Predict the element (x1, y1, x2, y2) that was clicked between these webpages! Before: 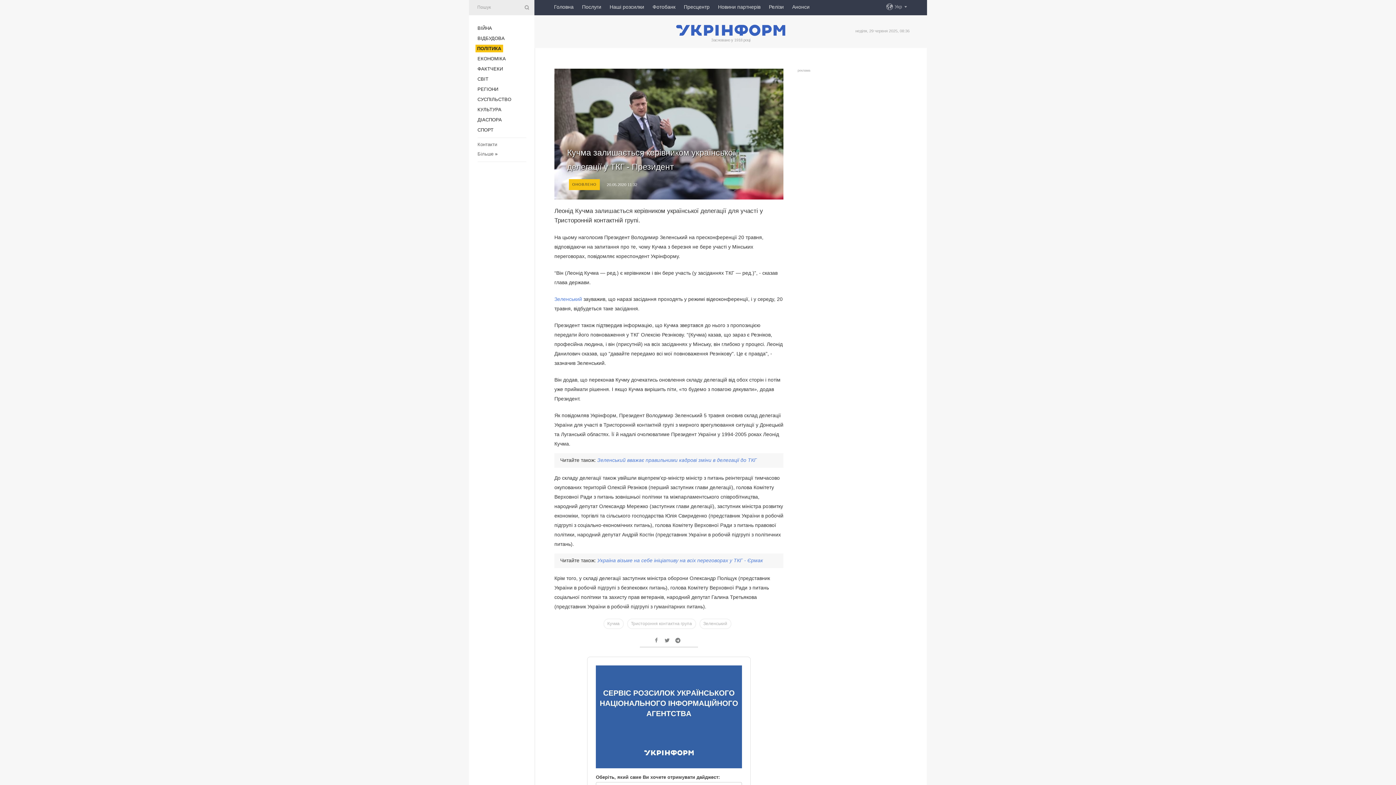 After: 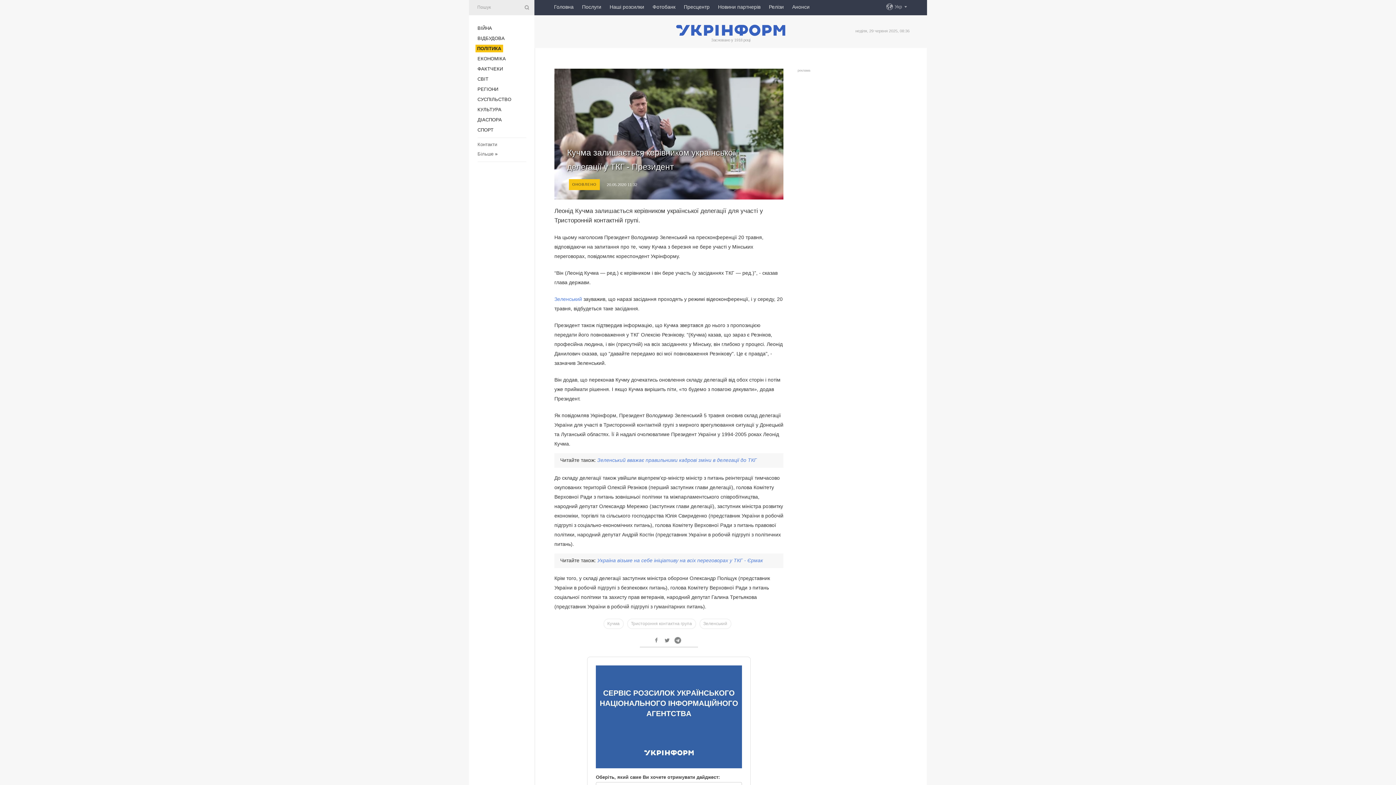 Action: bbox: (674, 637, 681, 643)